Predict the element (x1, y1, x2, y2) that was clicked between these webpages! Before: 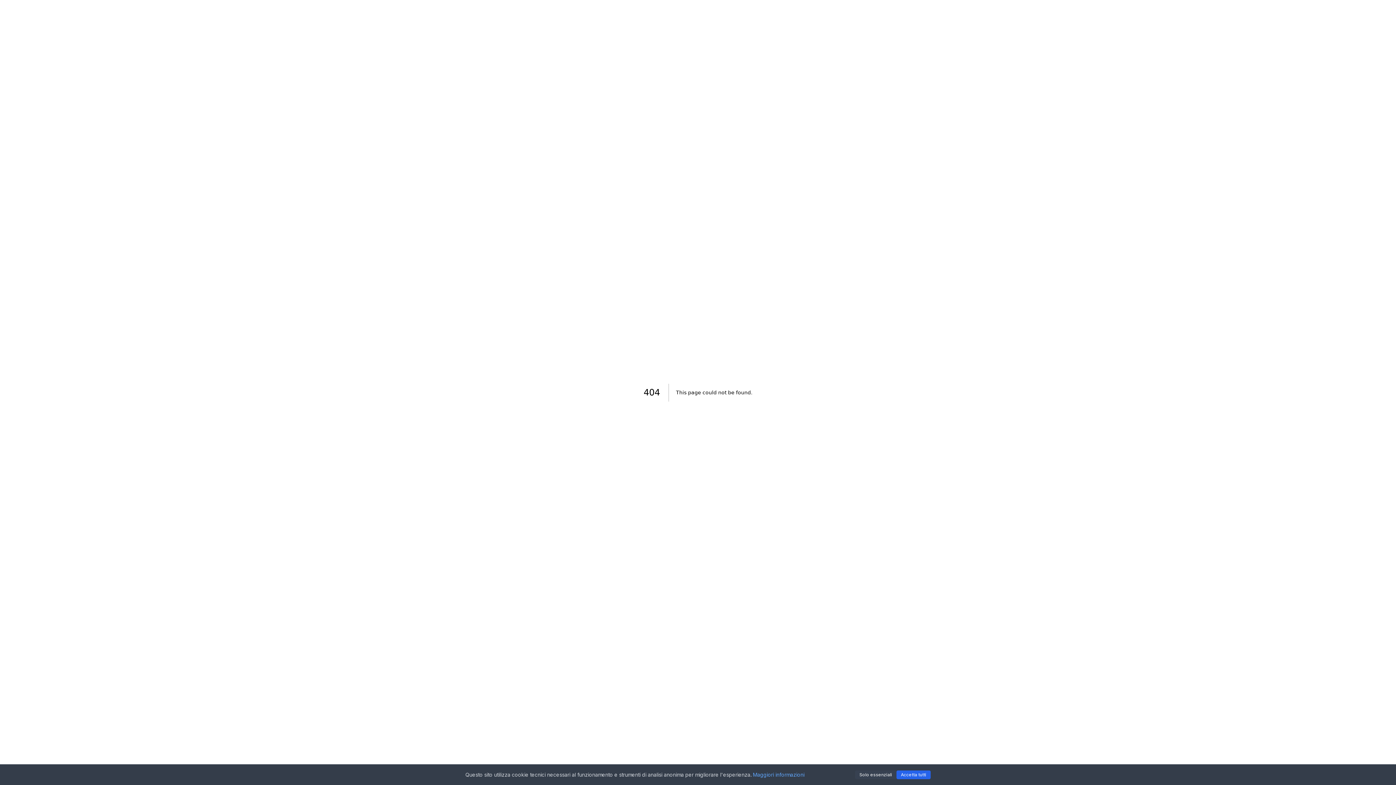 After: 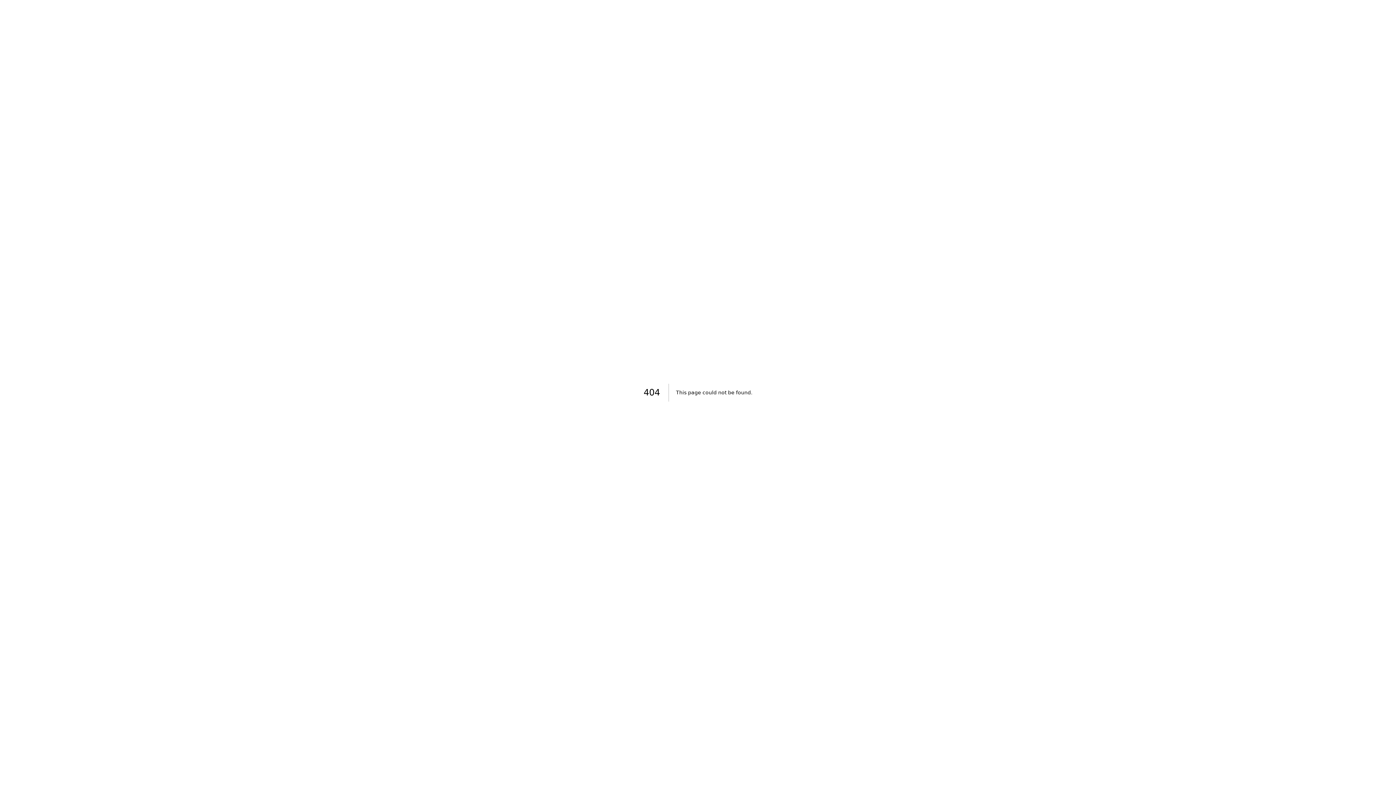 Action: bbox: (855, 770, 896, 779) label: Solo essenziali